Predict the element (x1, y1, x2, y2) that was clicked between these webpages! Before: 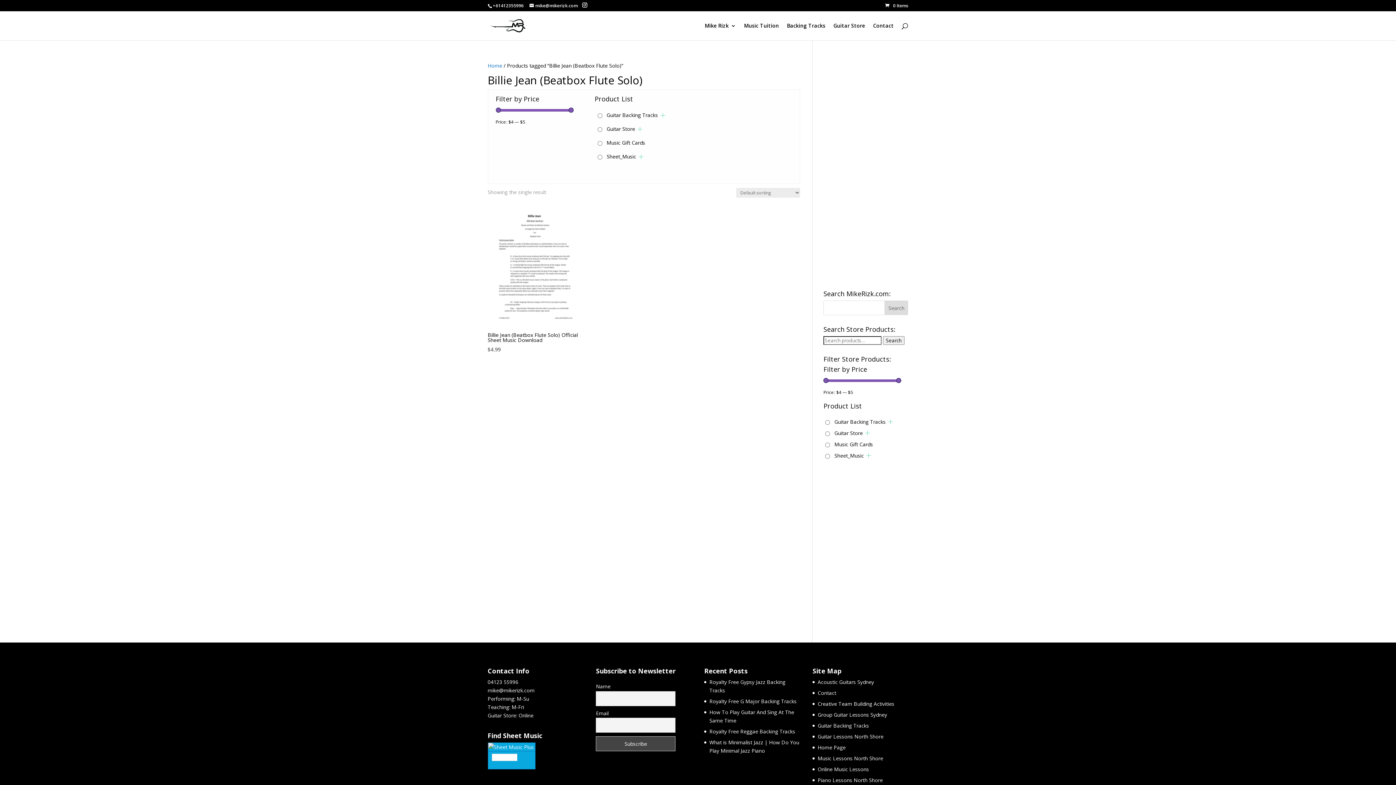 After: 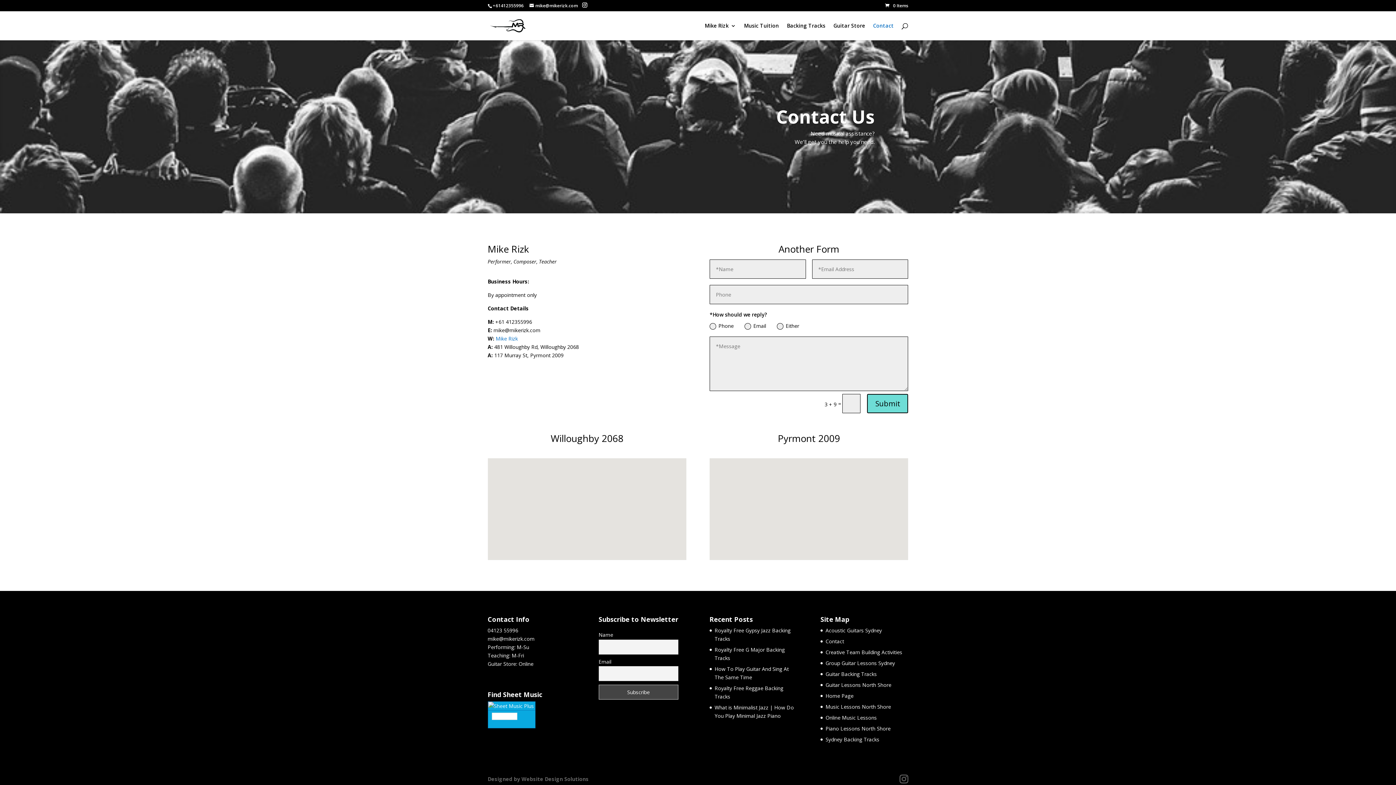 Action: label: Contact bbox: (873, 23, 894, 40)